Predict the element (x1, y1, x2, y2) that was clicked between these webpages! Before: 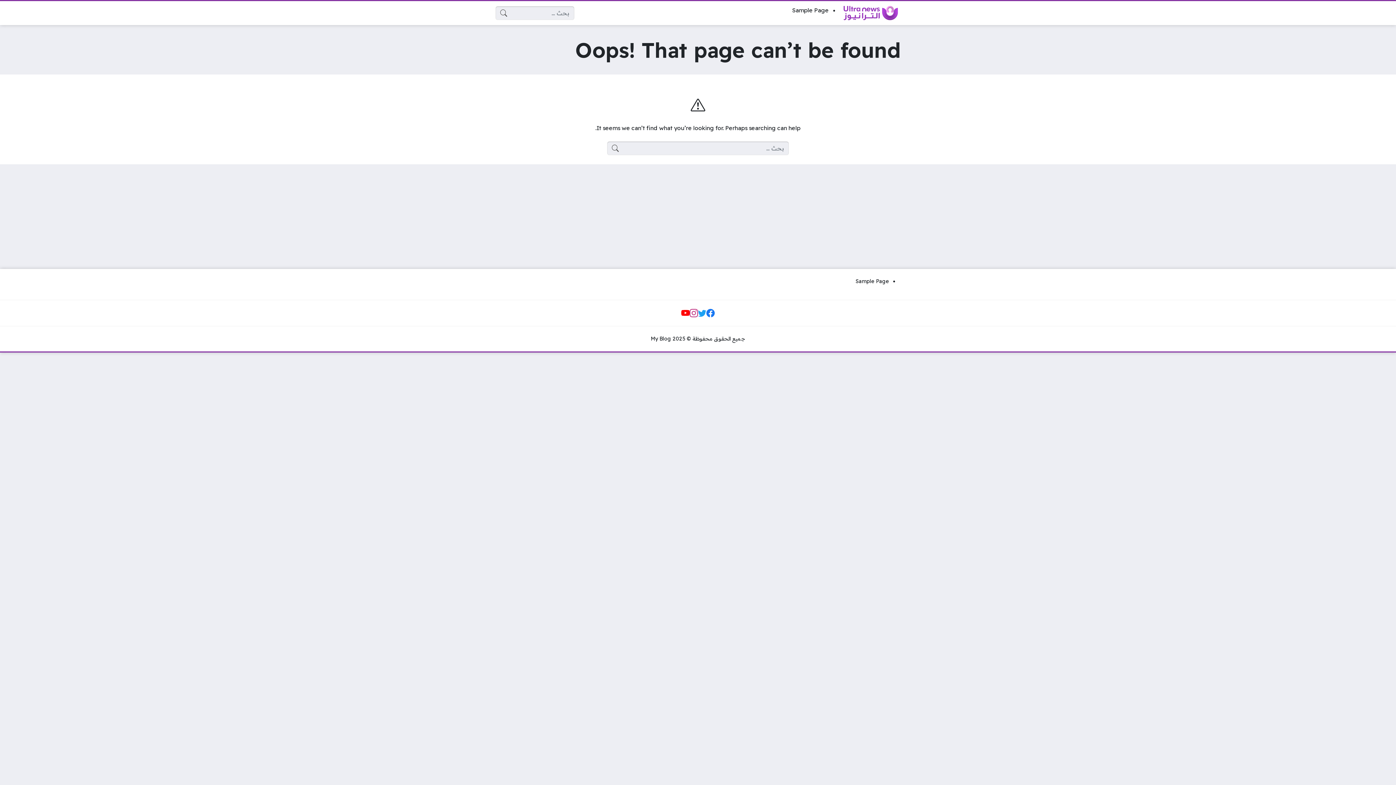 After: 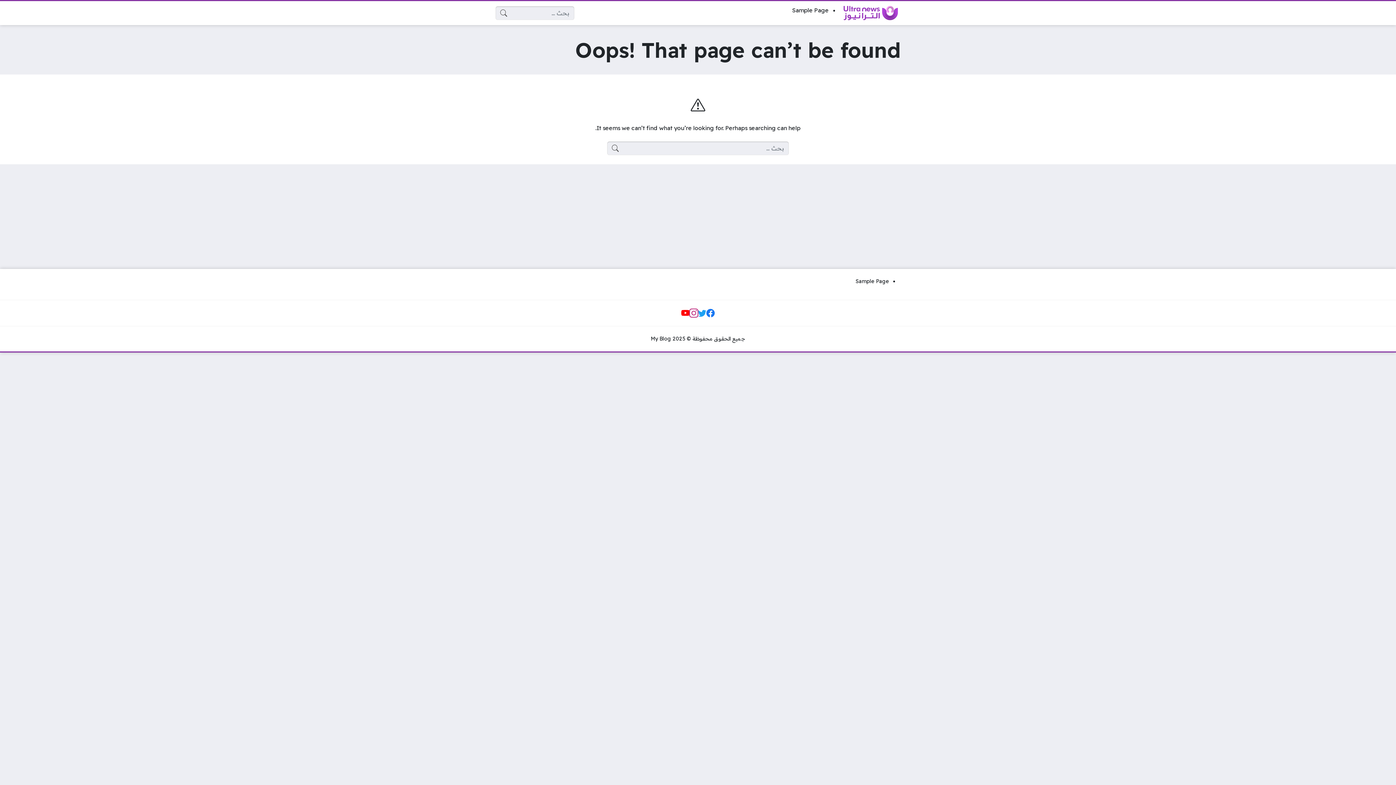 Action: bbox: (688, 307, 699, 319)